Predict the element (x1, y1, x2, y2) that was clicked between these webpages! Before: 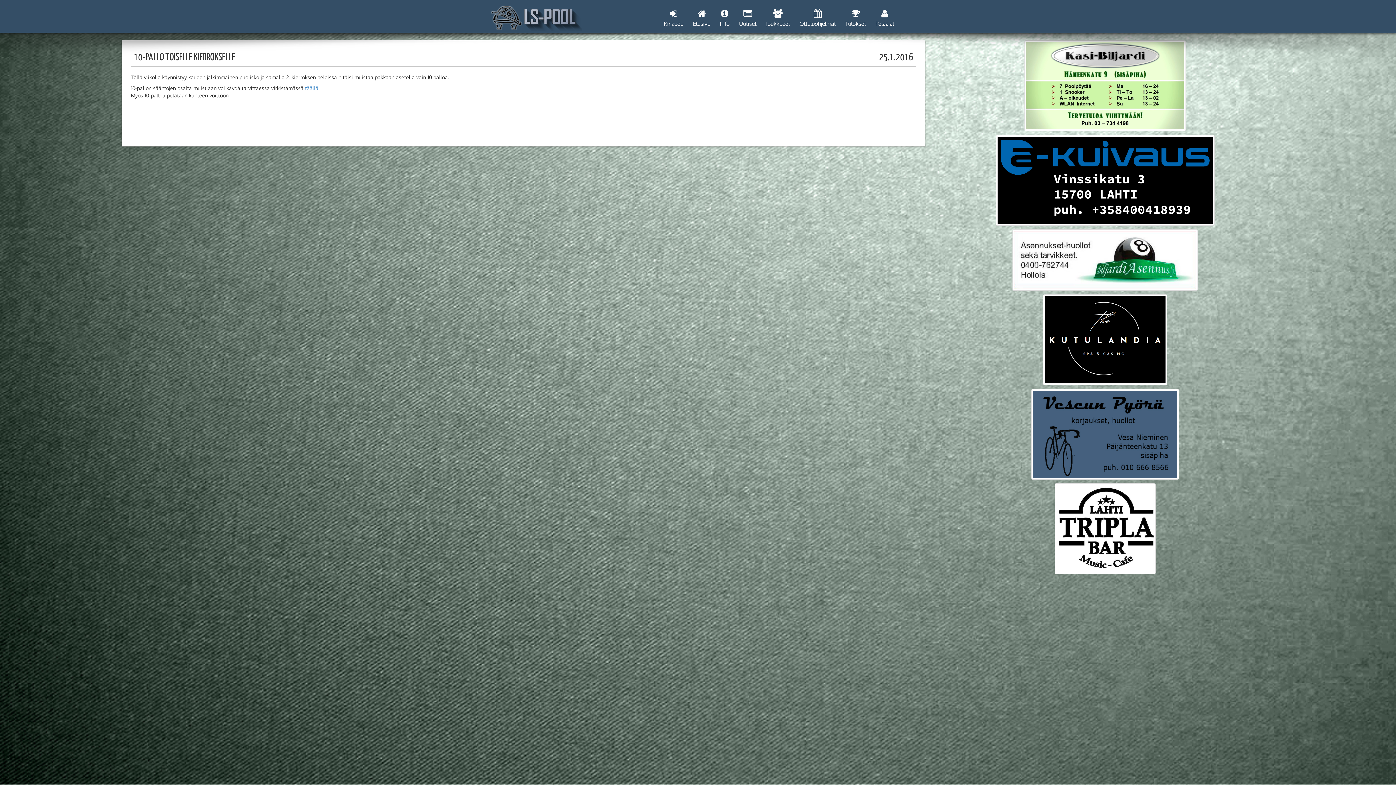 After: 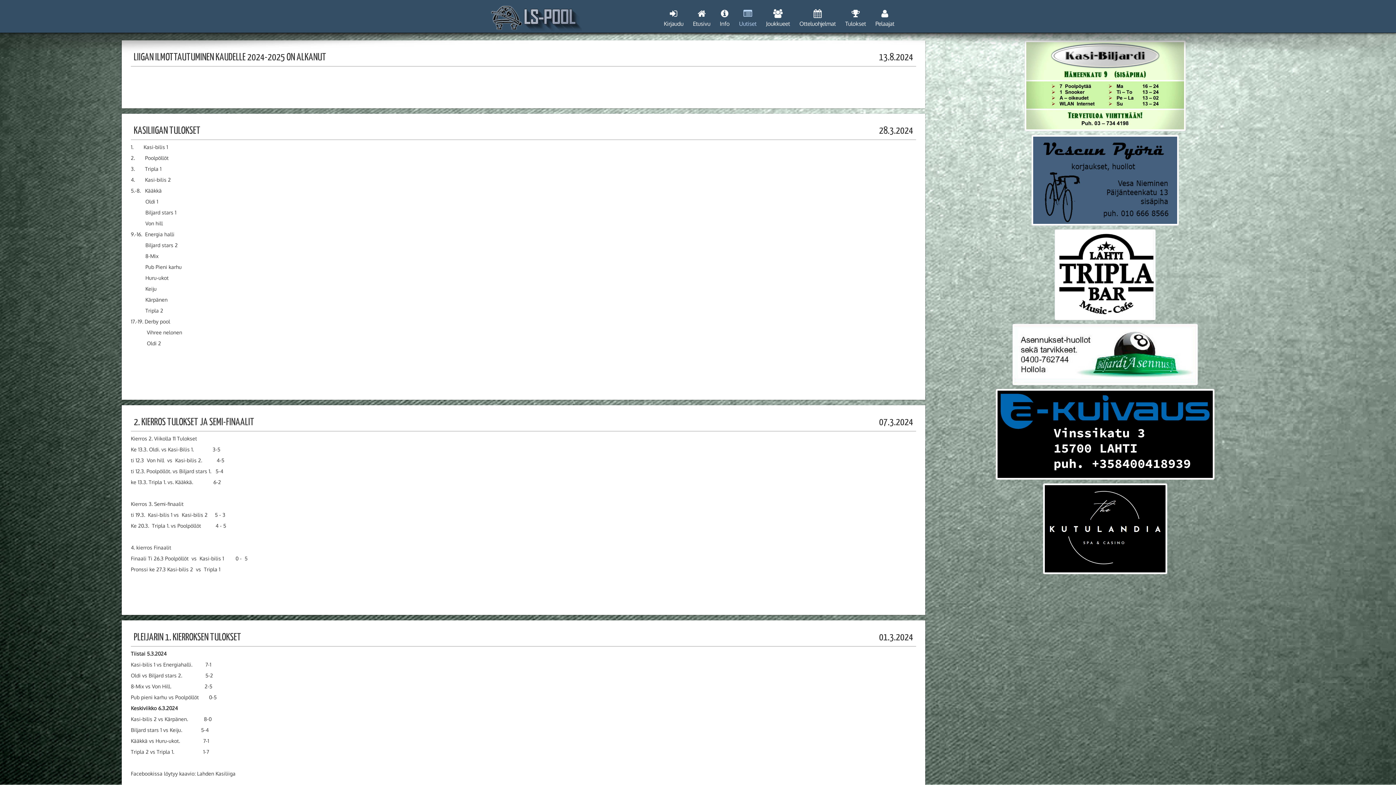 Action: label: Uutiset bbox: (733, 5, 762, 30)